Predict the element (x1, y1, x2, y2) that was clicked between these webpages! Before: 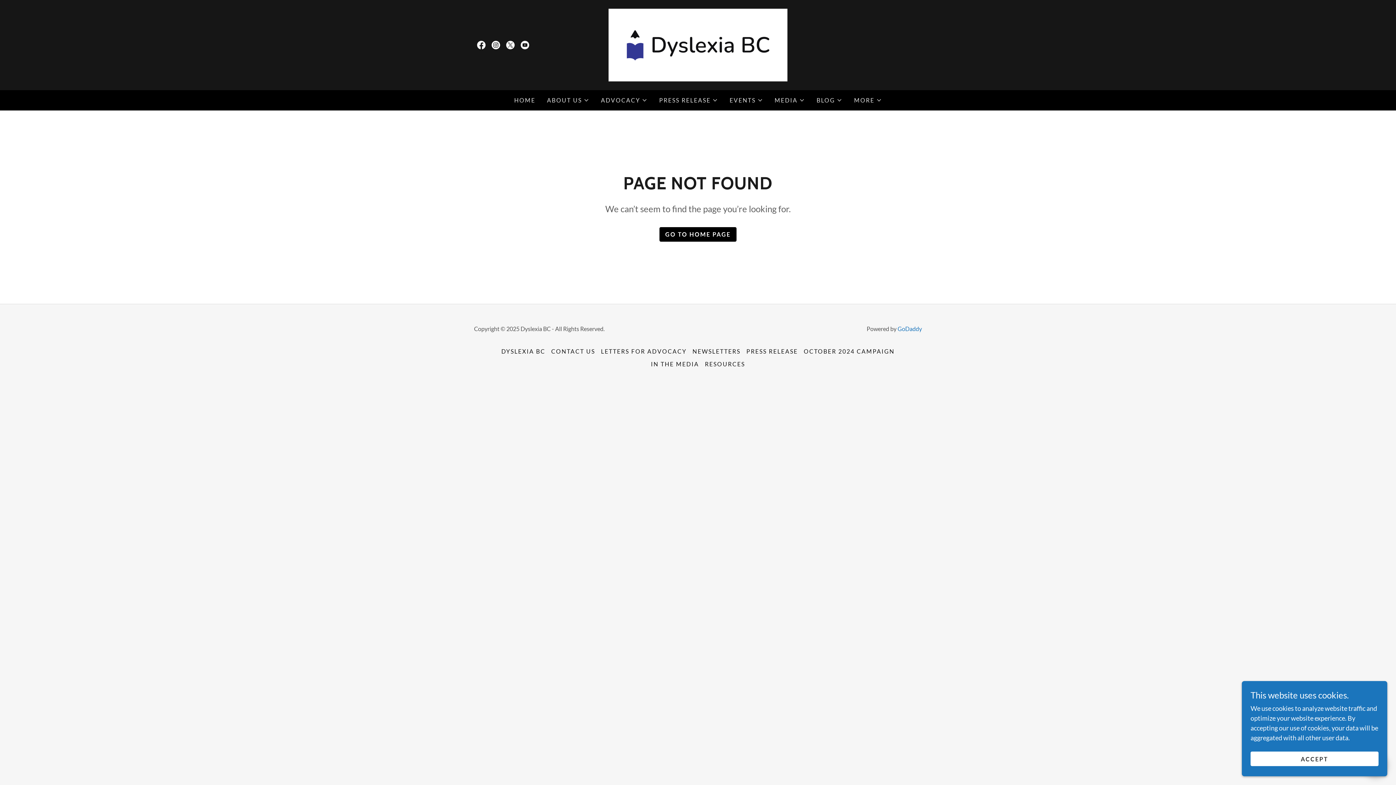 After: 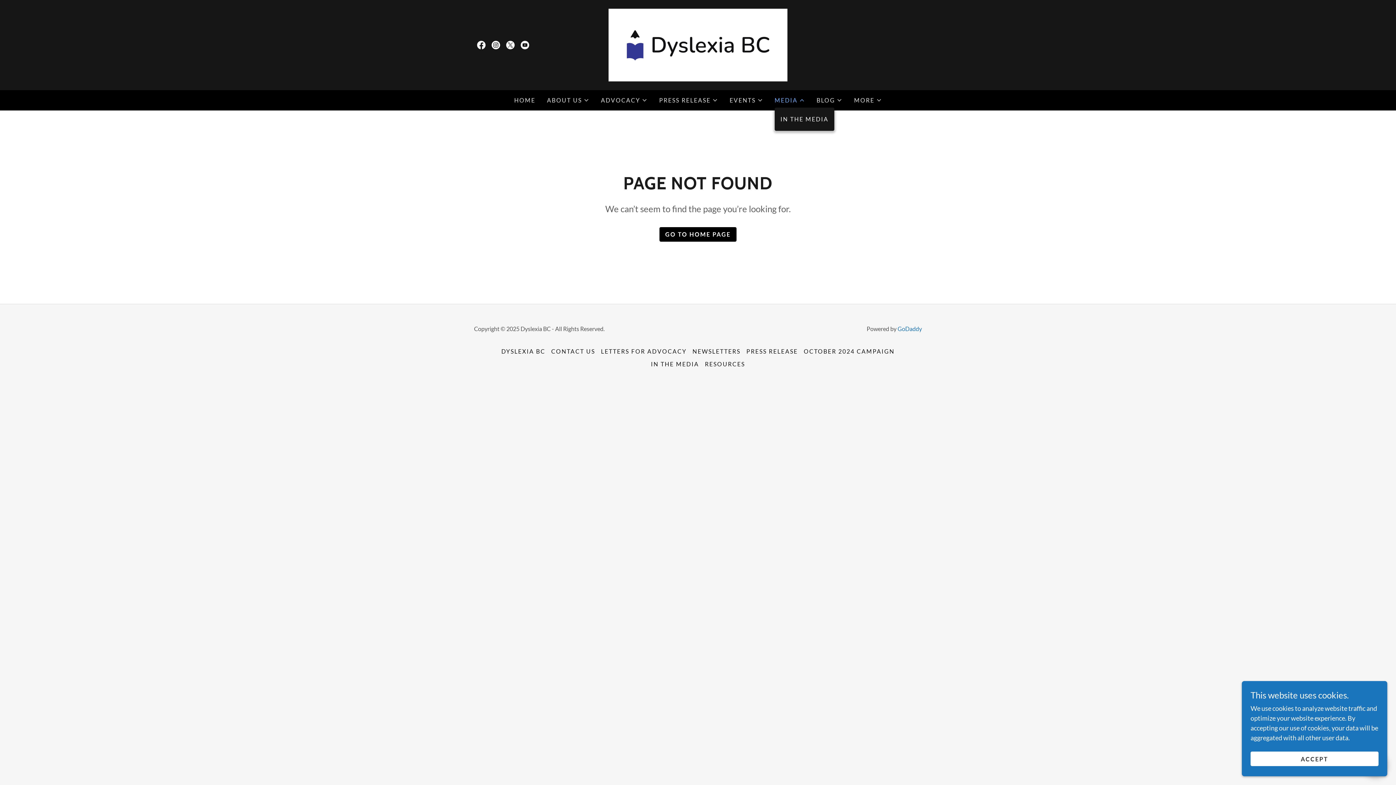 Action: label: MEDIA bbox: (774, 96, 805, 104)